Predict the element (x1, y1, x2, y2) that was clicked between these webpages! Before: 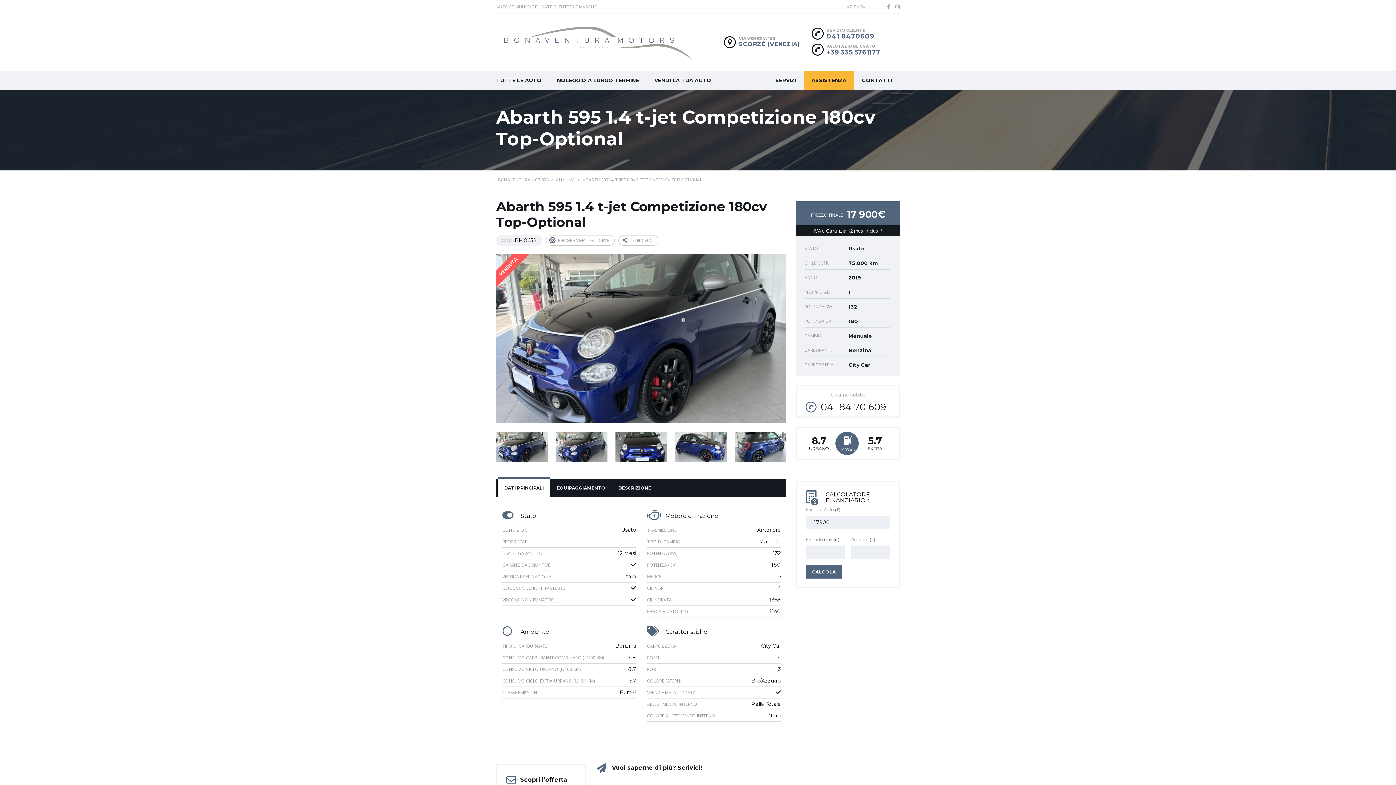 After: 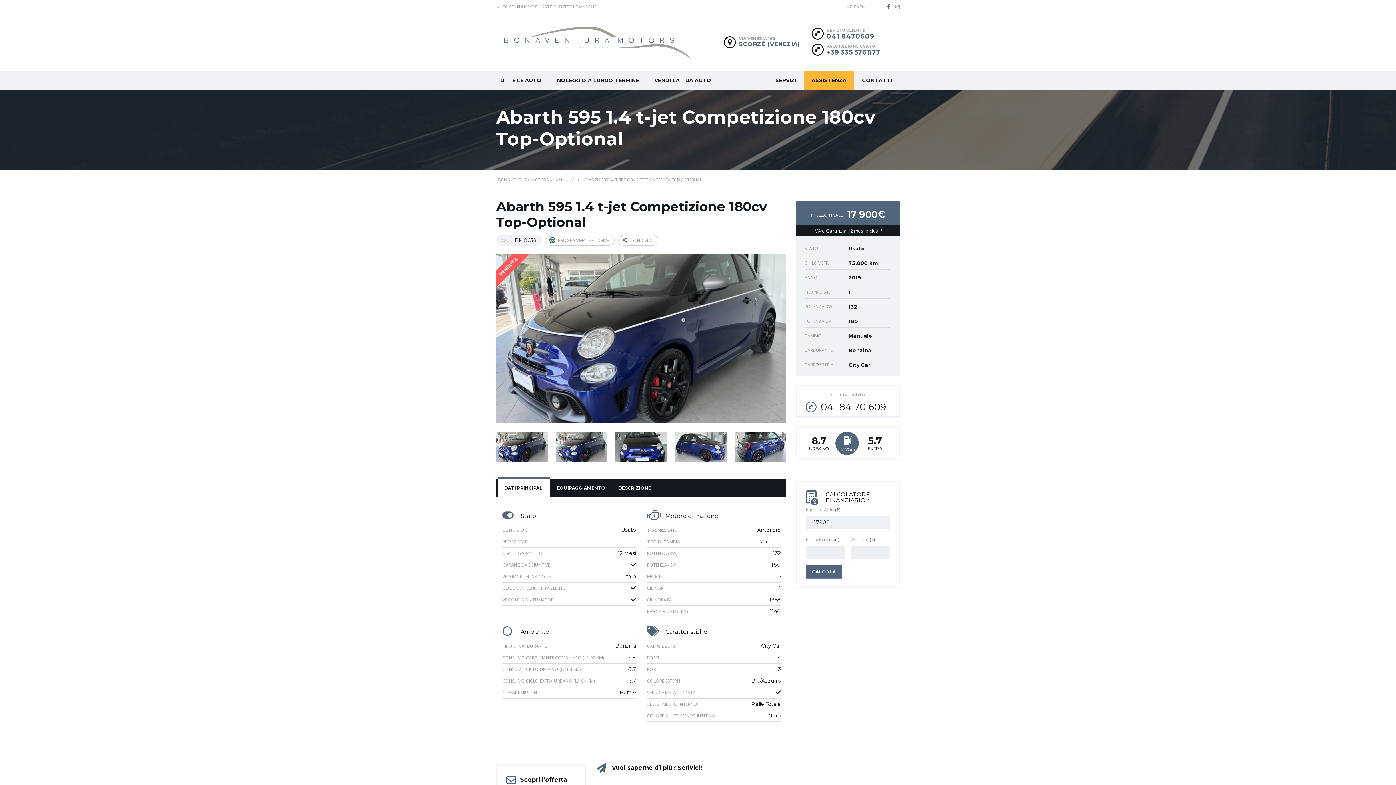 Action: bbox: (887, 4, 890, 9)